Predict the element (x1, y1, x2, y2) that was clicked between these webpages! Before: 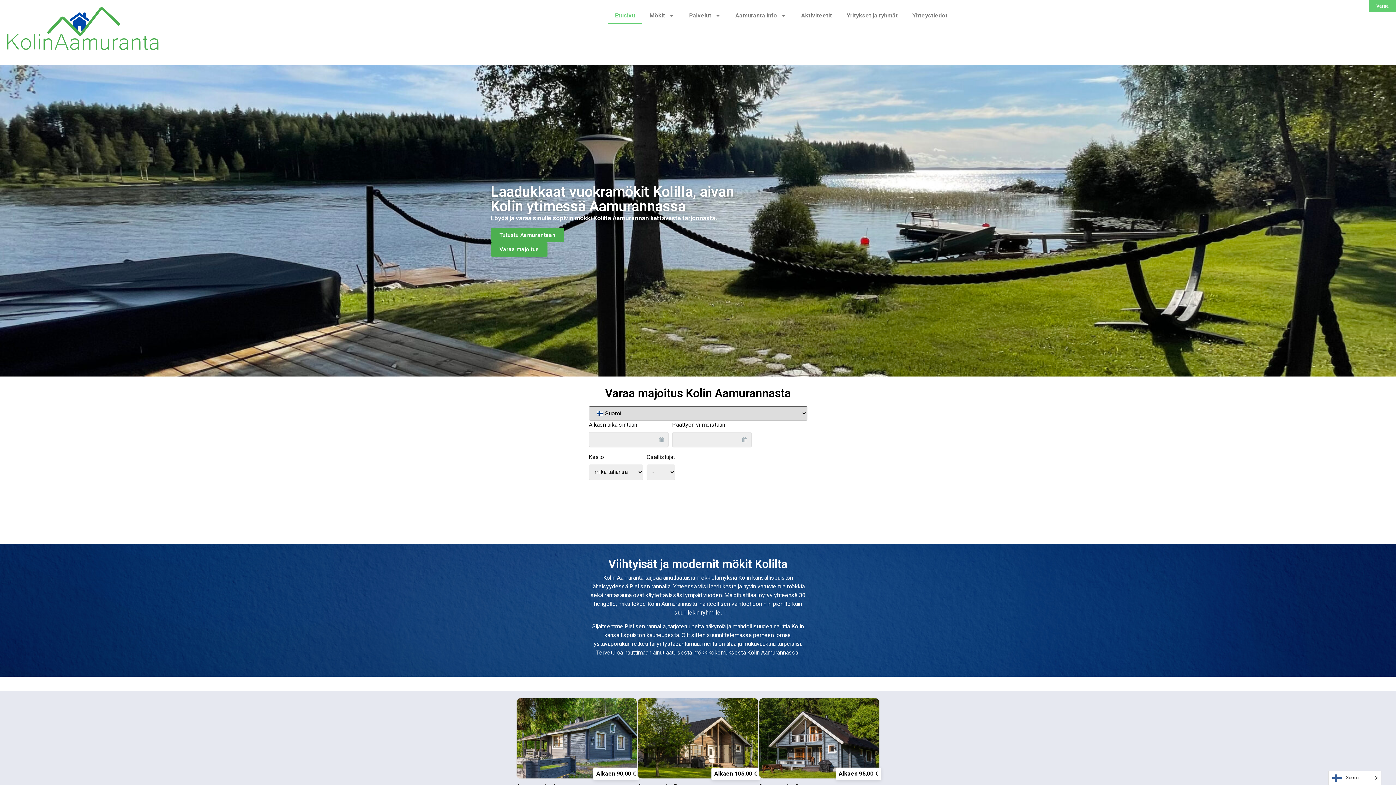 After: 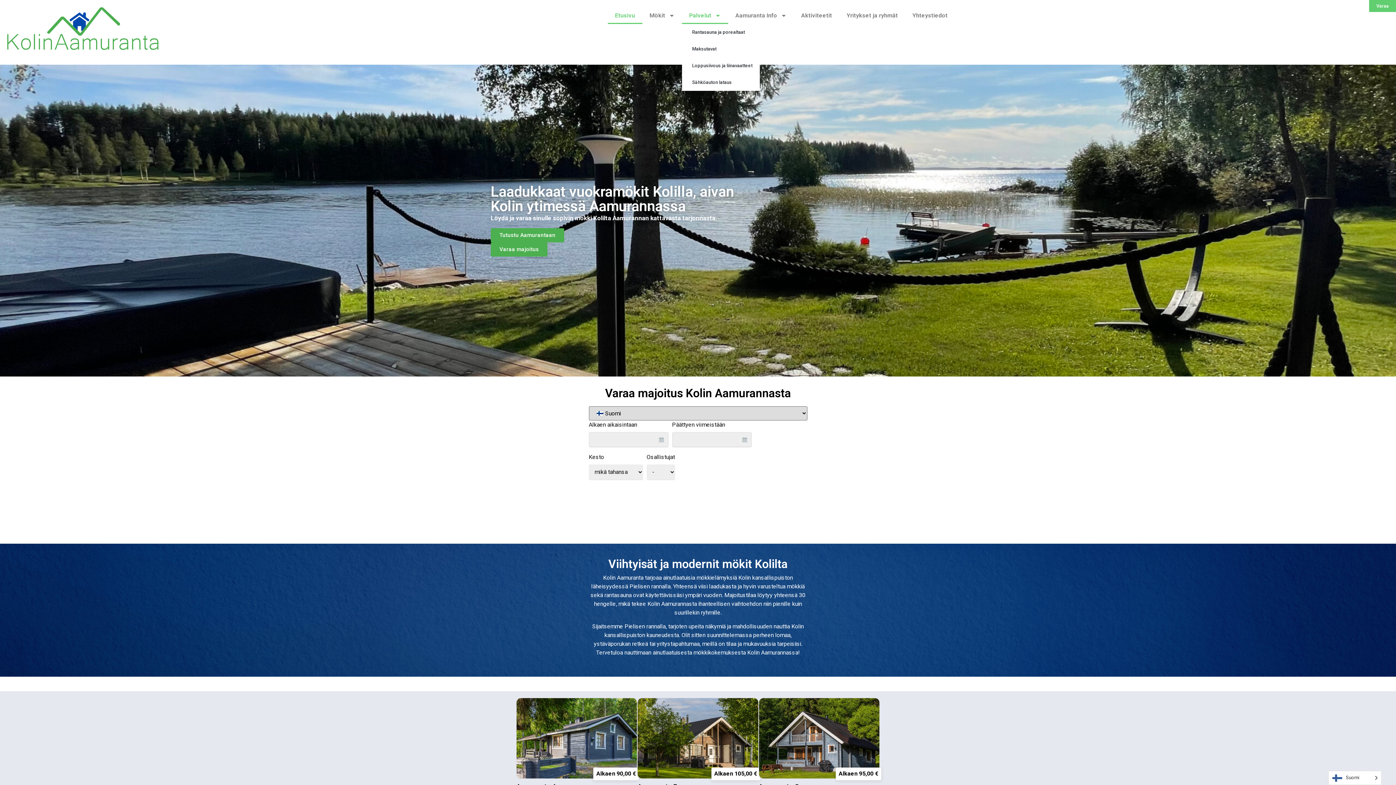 Action: bbox: (682, 7, 728, 24) label: Palvelut